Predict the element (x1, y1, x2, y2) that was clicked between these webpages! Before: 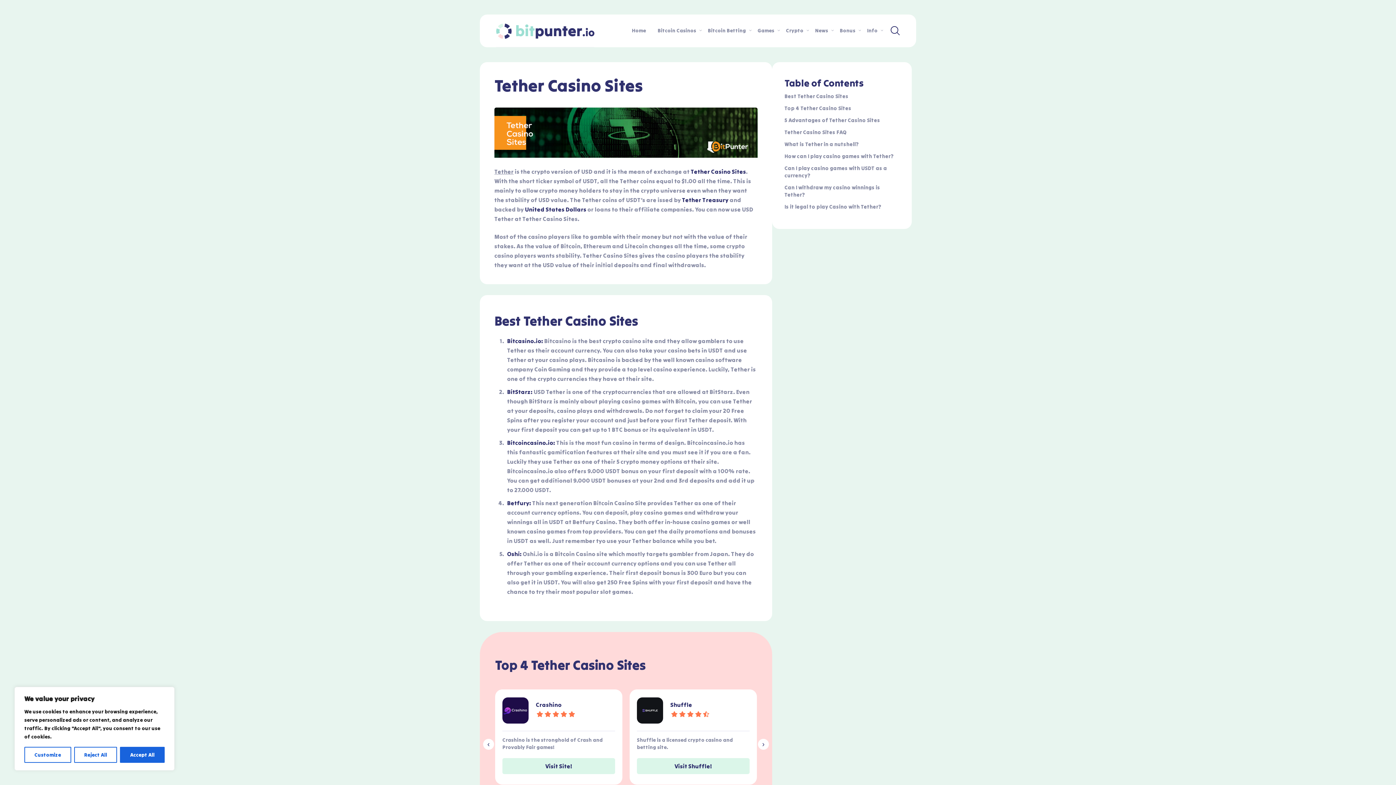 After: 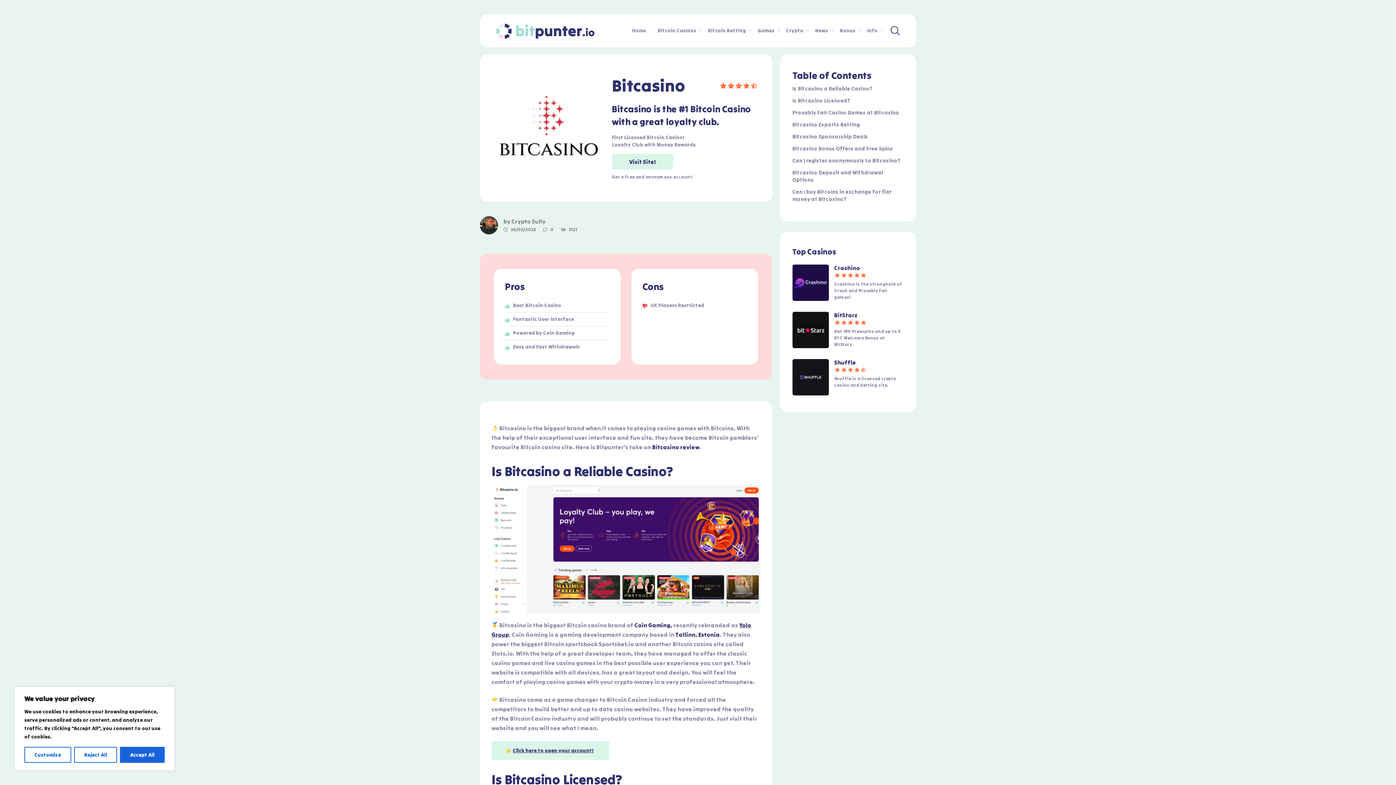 Action: bbox: (507, 337, 541, 344) label: Bitcasino.io